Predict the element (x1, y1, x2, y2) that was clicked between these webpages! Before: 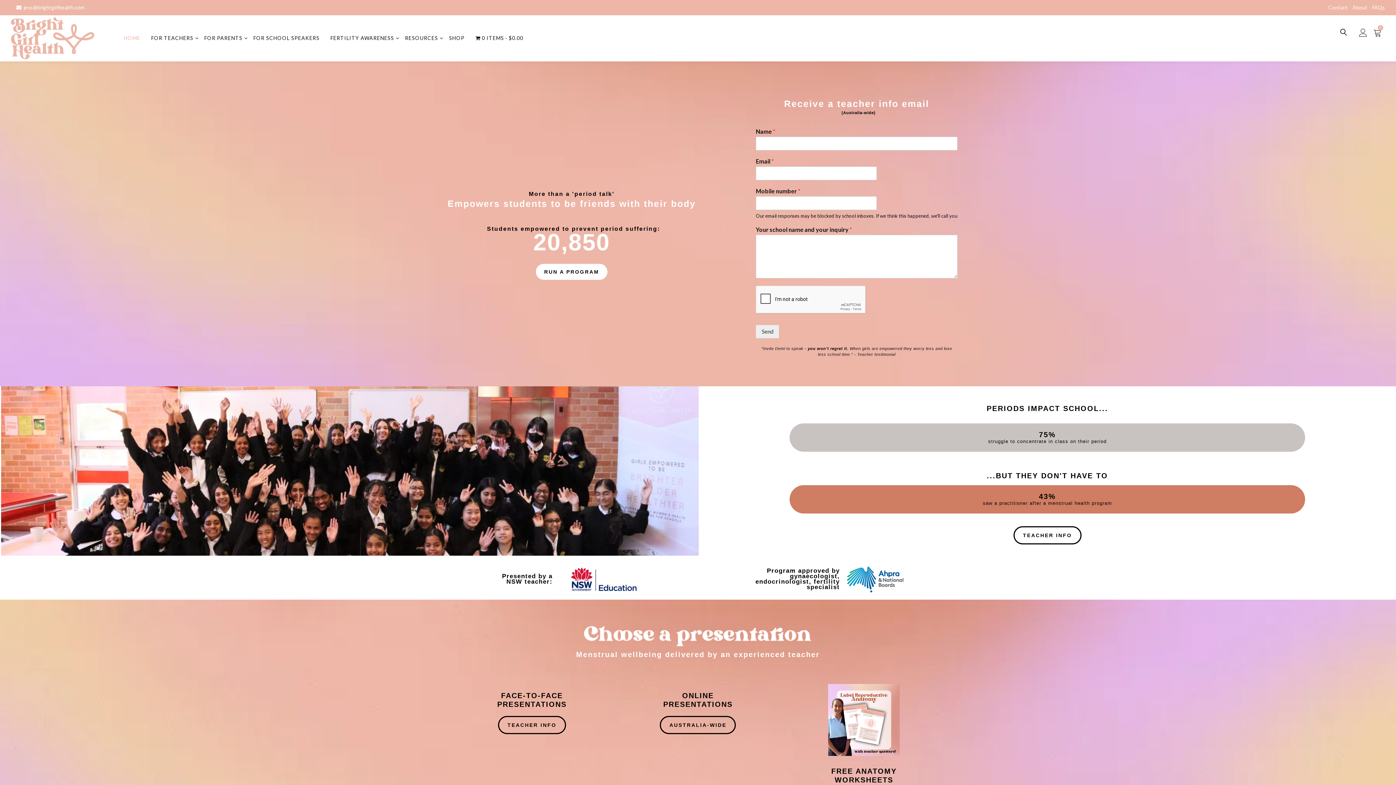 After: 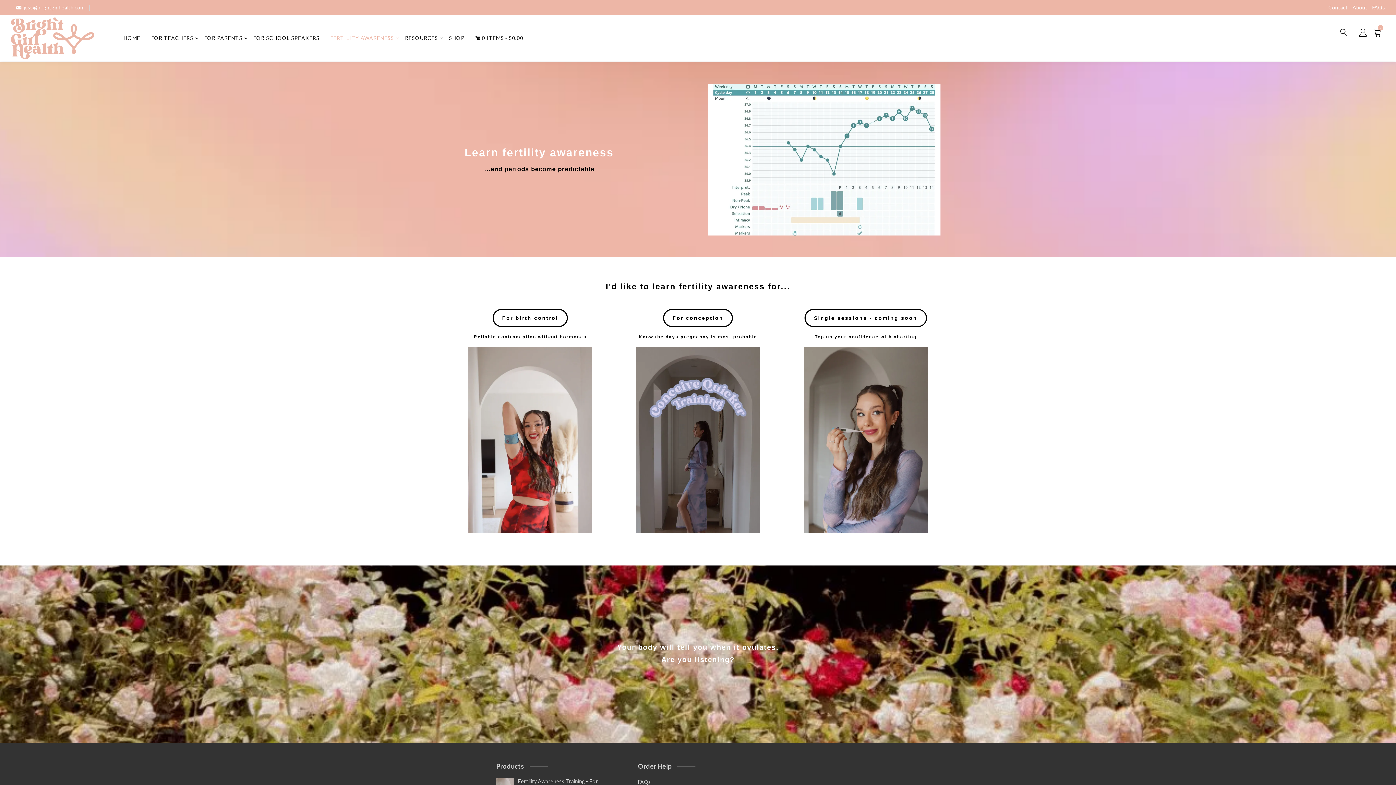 Action: label: FERTILITY AWARENESS bbox: (325, 24, 399, 52)